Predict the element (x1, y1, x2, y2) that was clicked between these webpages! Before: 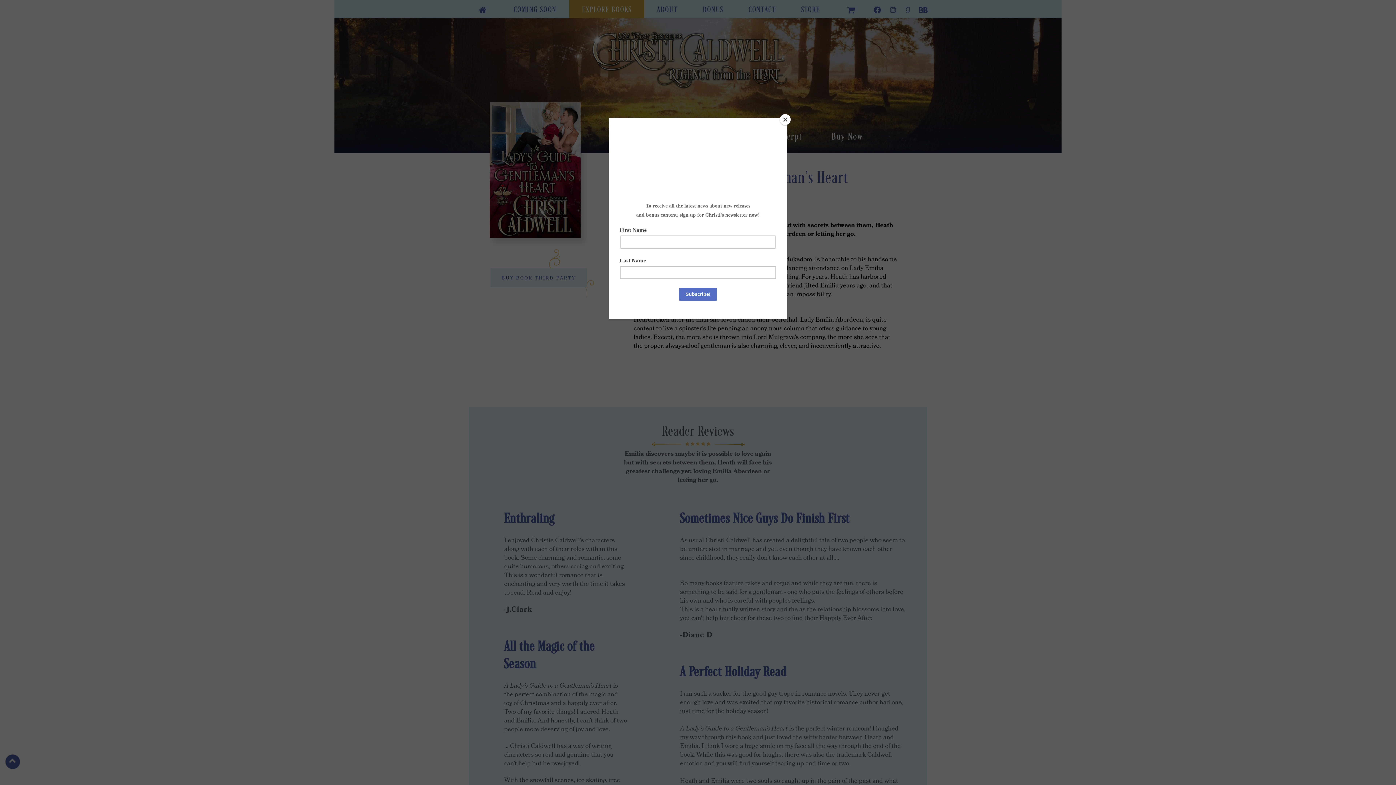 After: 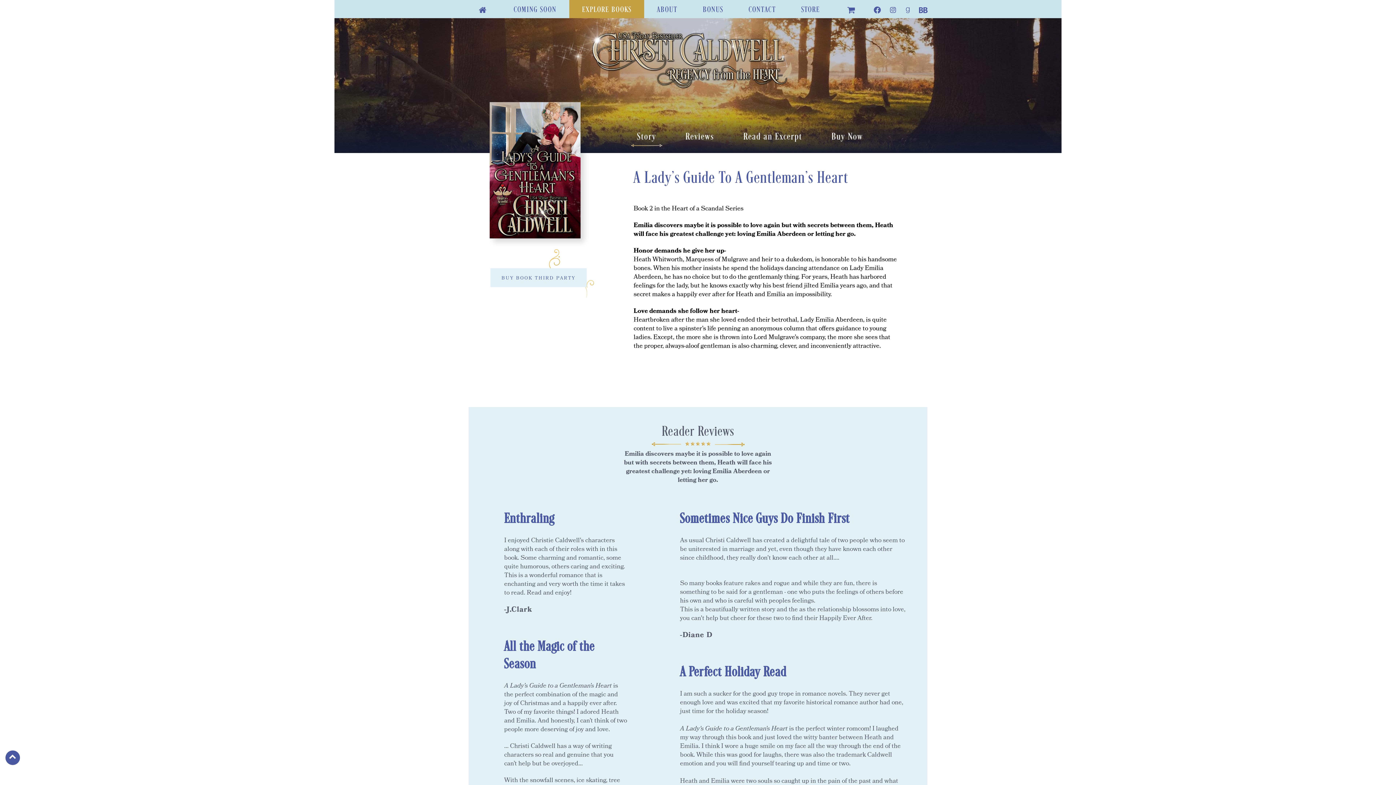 Action: label: Close bbox: (780, 114, 790, 125)